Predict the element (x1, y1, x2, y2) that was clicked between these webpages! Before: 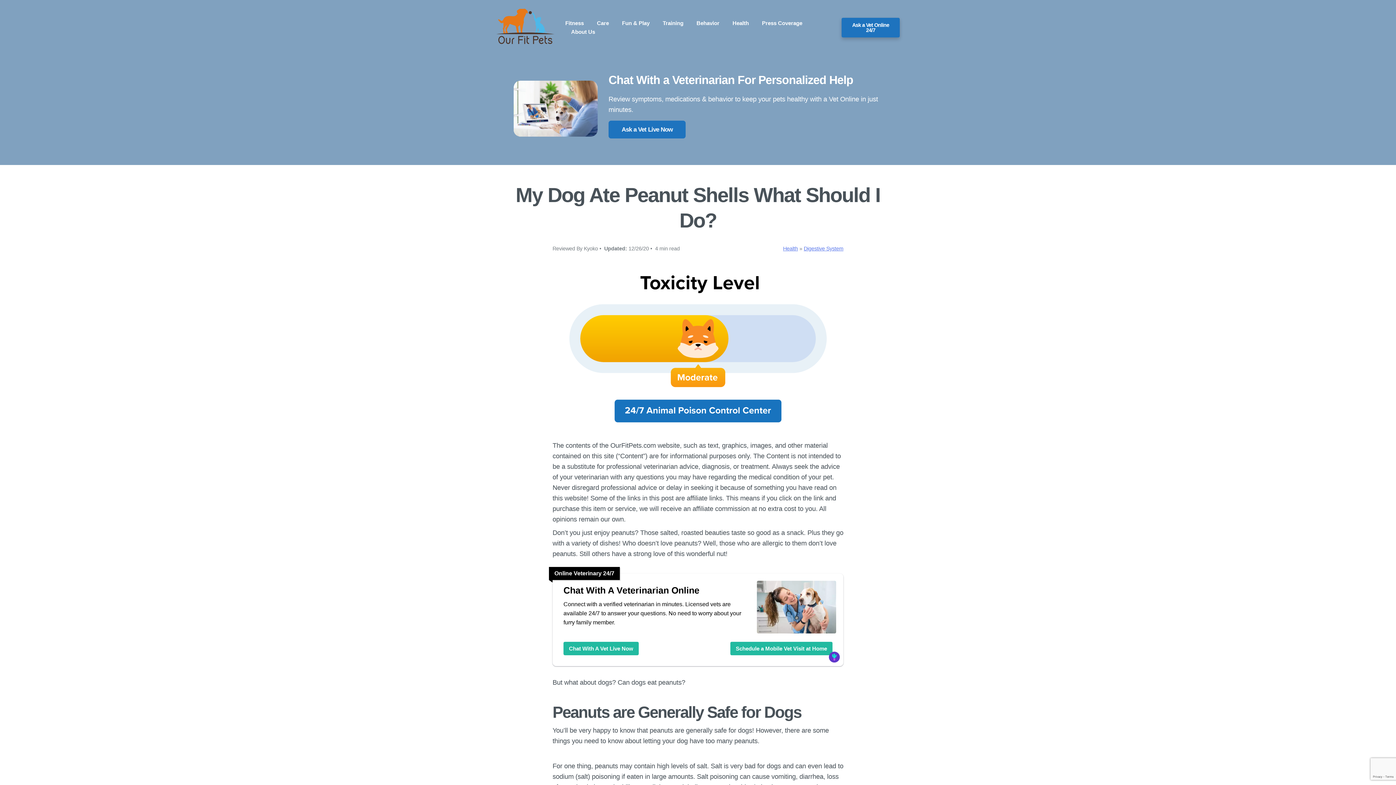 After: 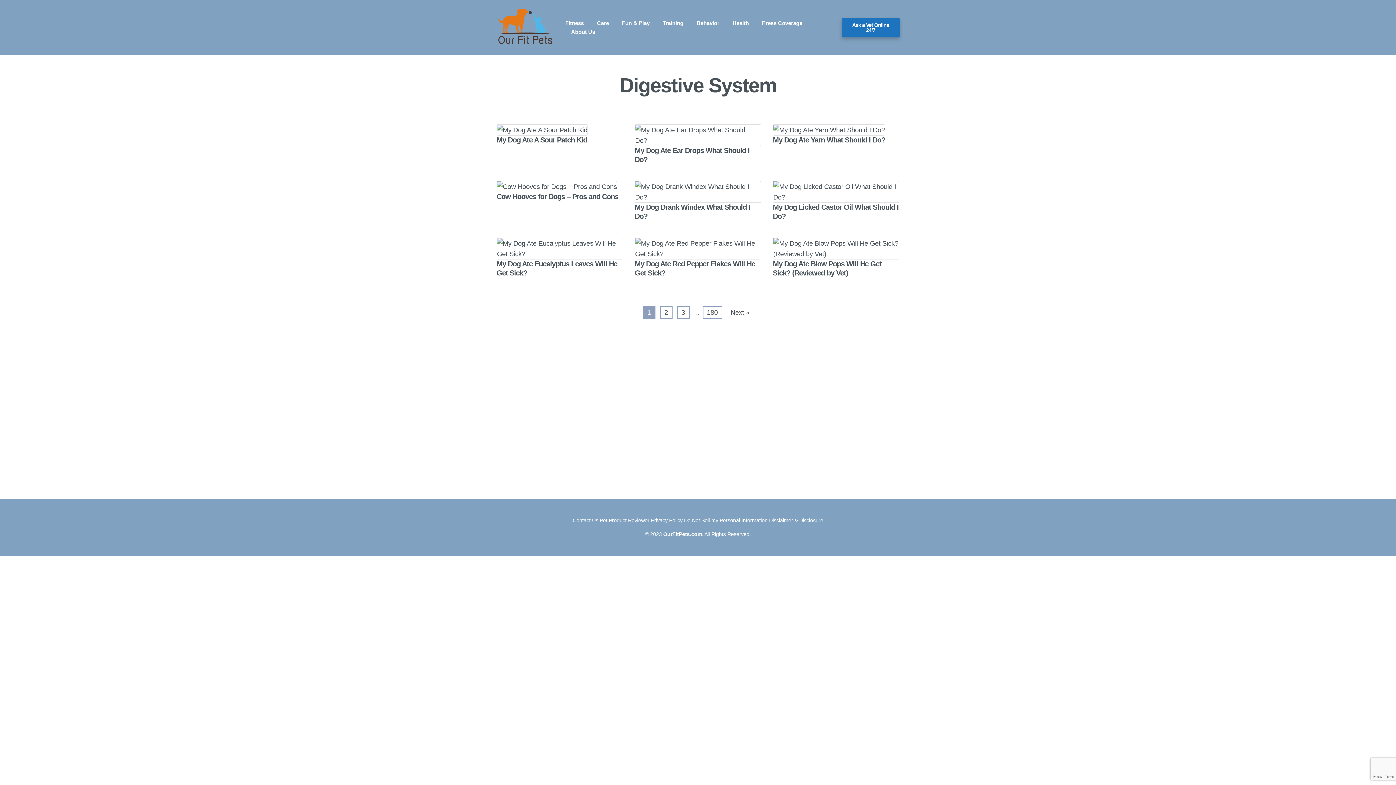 Action: bbox: (804, 245, 843, 251) label: Digestive System